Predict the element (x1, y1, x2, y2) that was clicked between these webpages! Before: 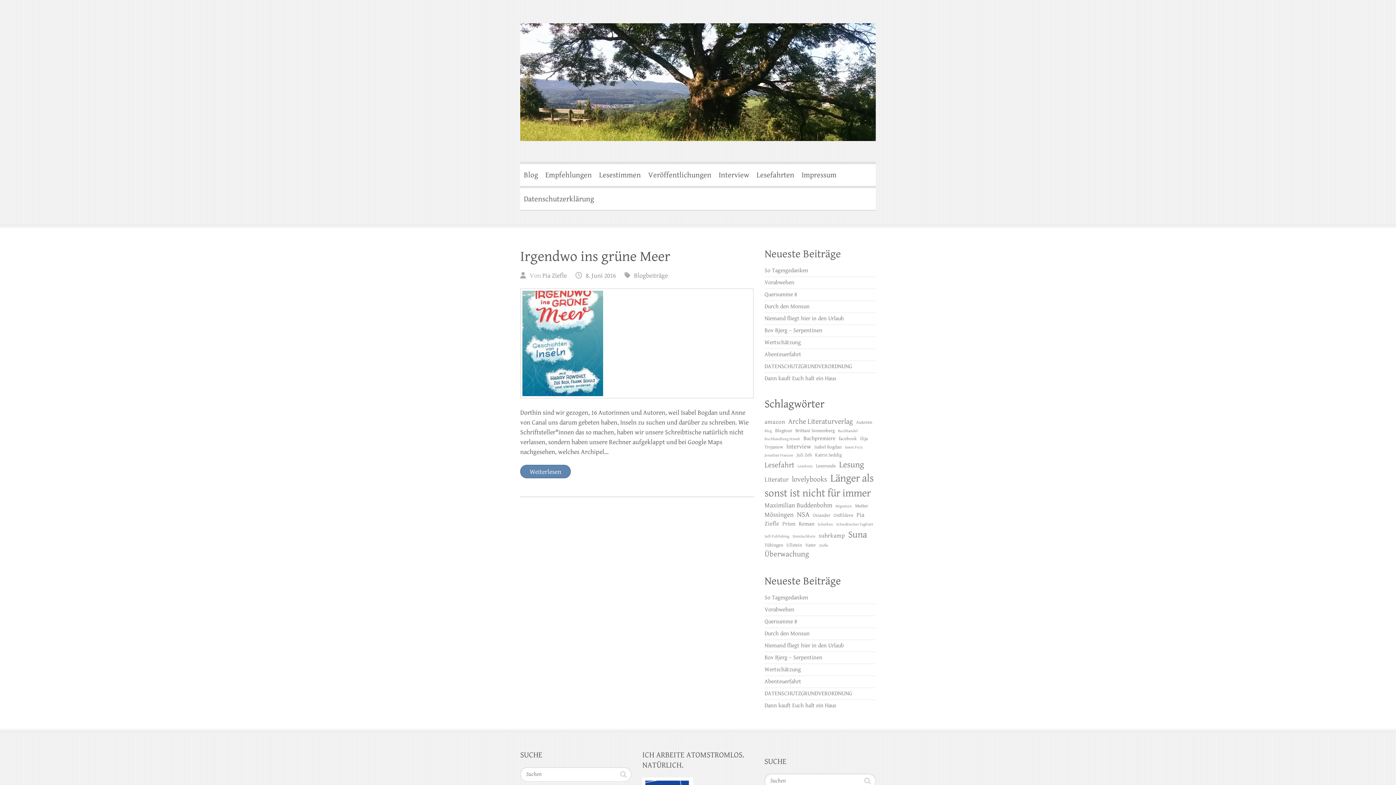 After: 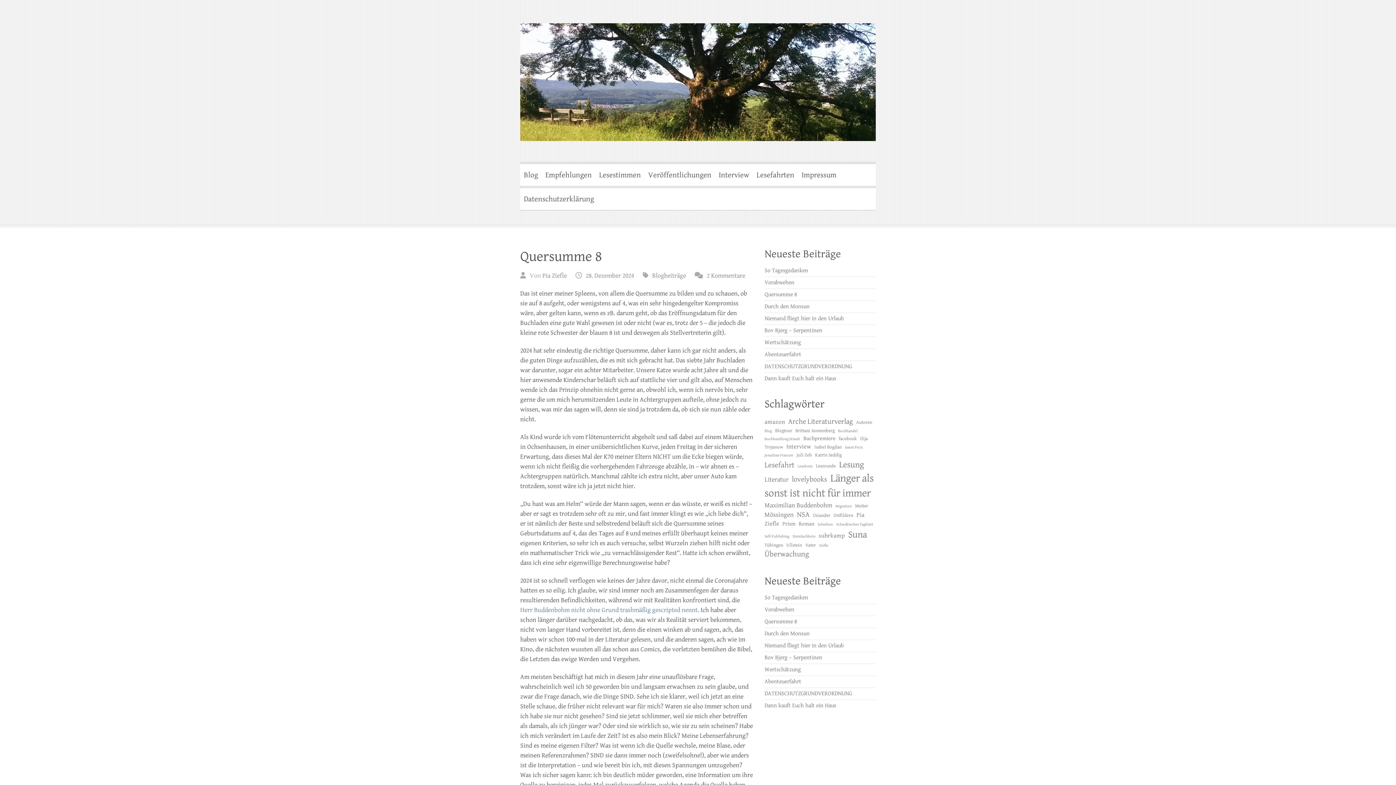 Action: bbox: (764, 618, 797, 625) label: Quersumme 8